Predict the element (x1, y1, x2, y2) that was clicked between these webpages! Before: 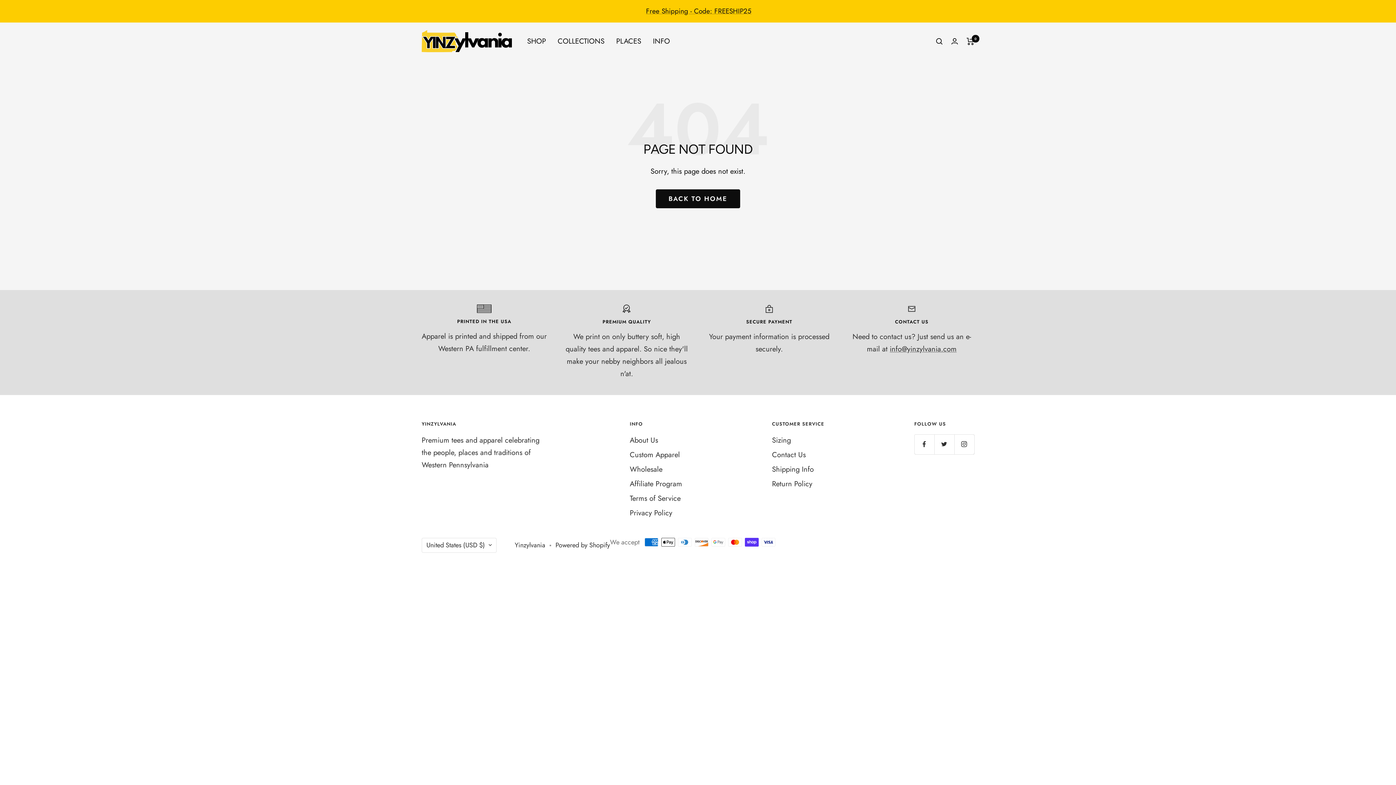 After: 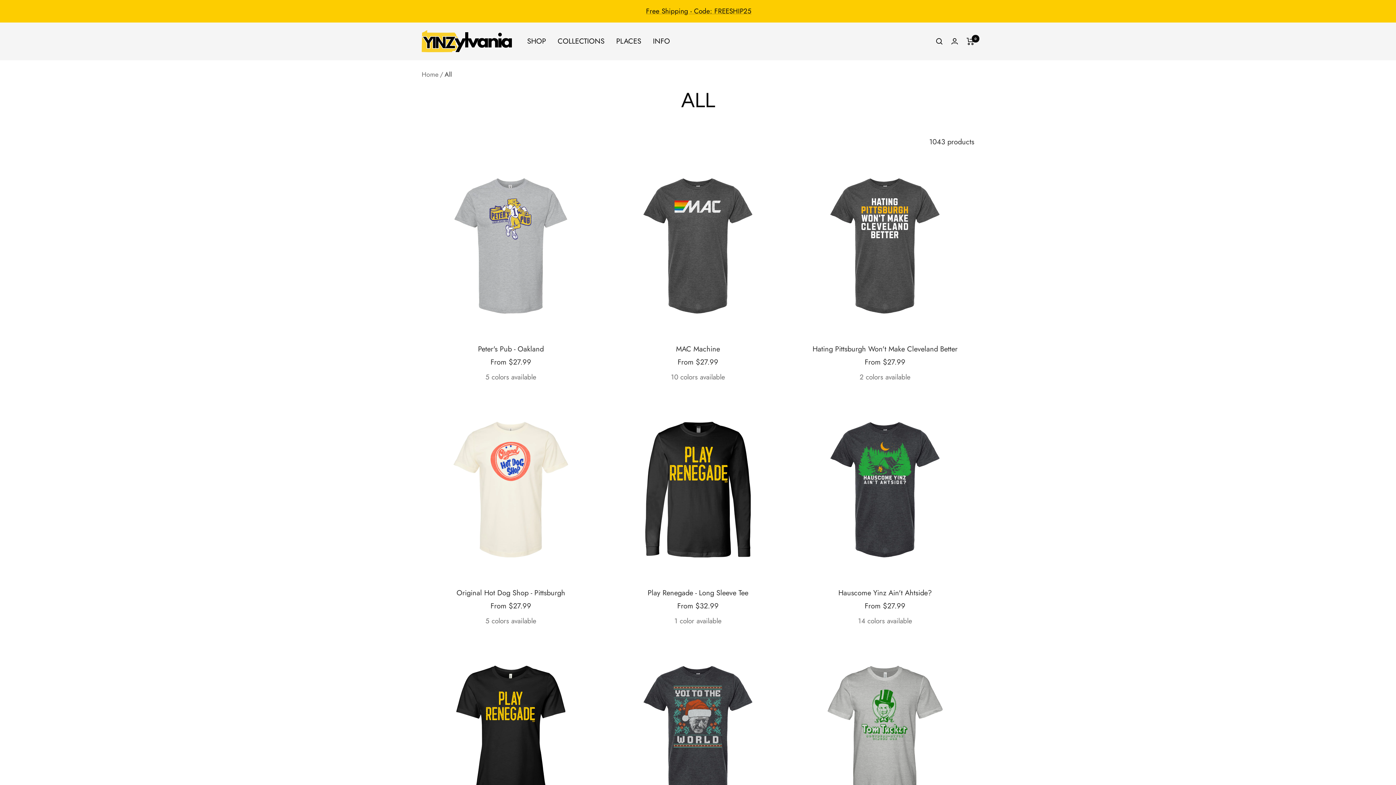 Action: label: SHOP bbox: (527, 35, 546, 47)